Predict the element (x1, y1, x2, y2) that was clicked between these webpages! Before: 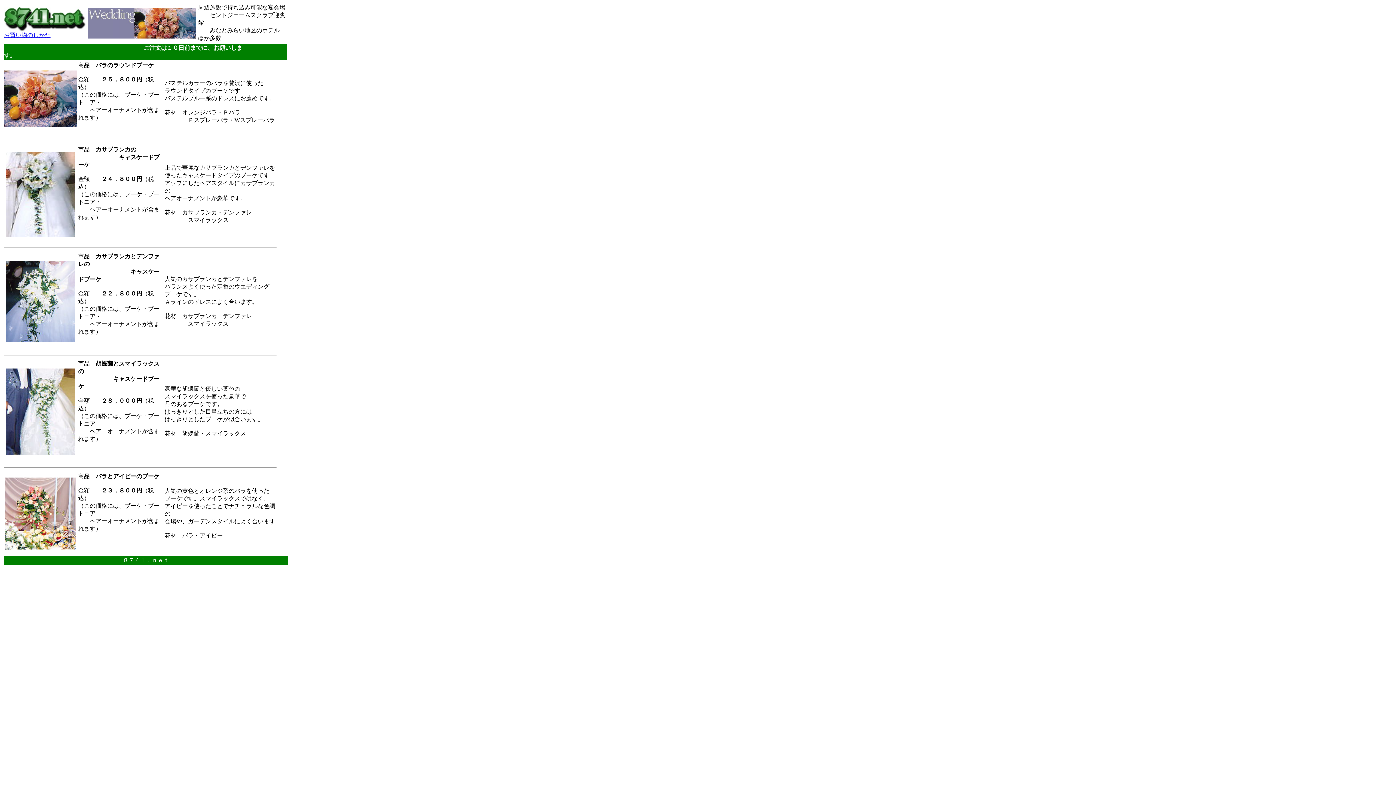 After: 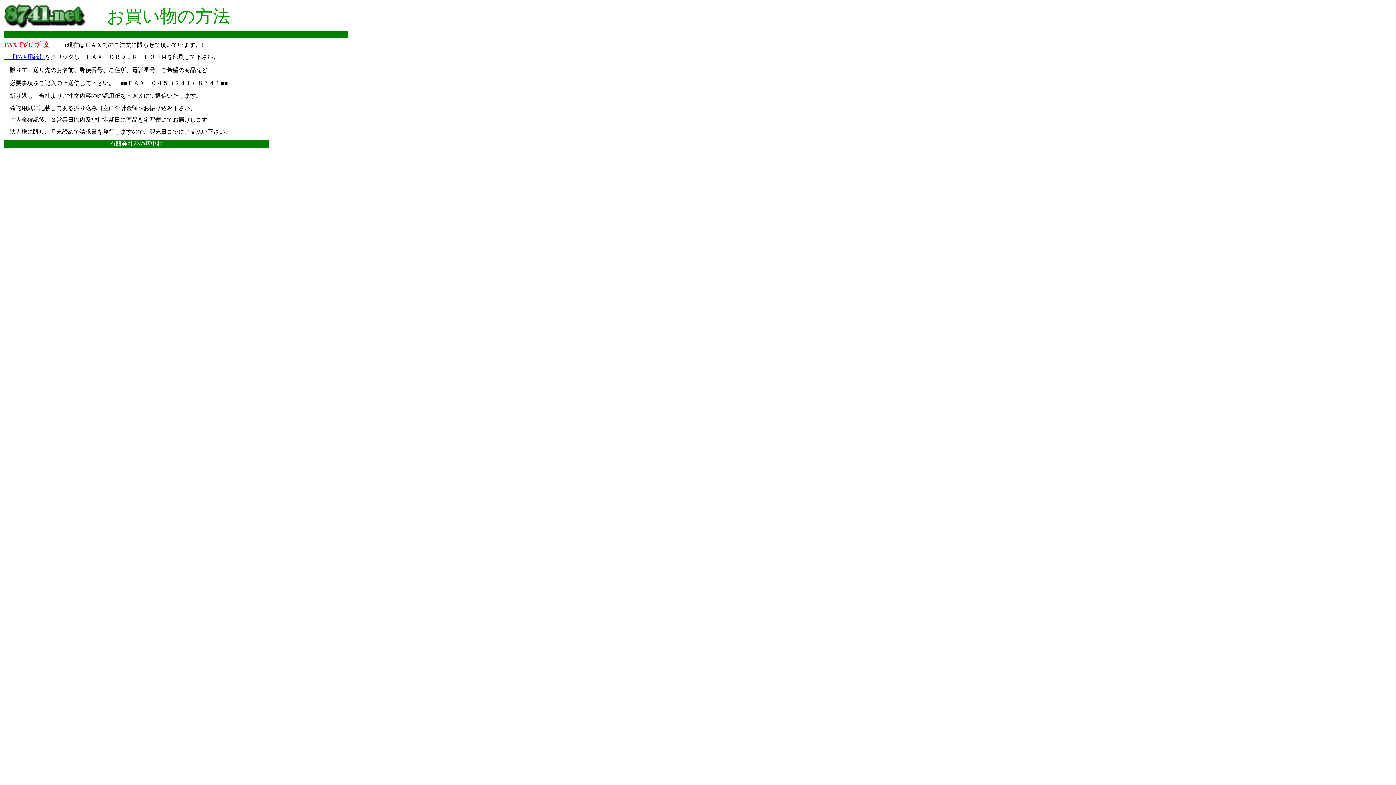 Action: bbox: (4, 32, 50, 38) label: お買い物のしかた